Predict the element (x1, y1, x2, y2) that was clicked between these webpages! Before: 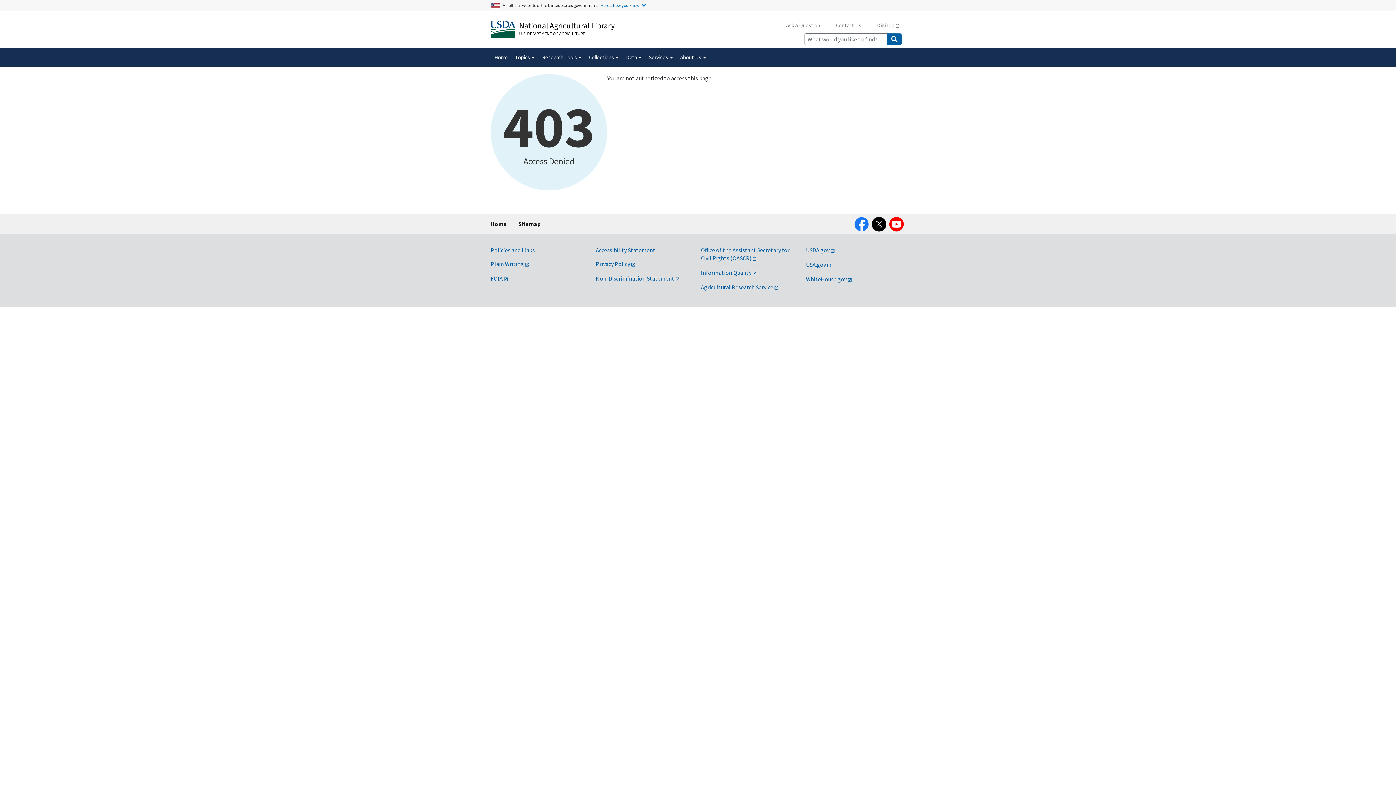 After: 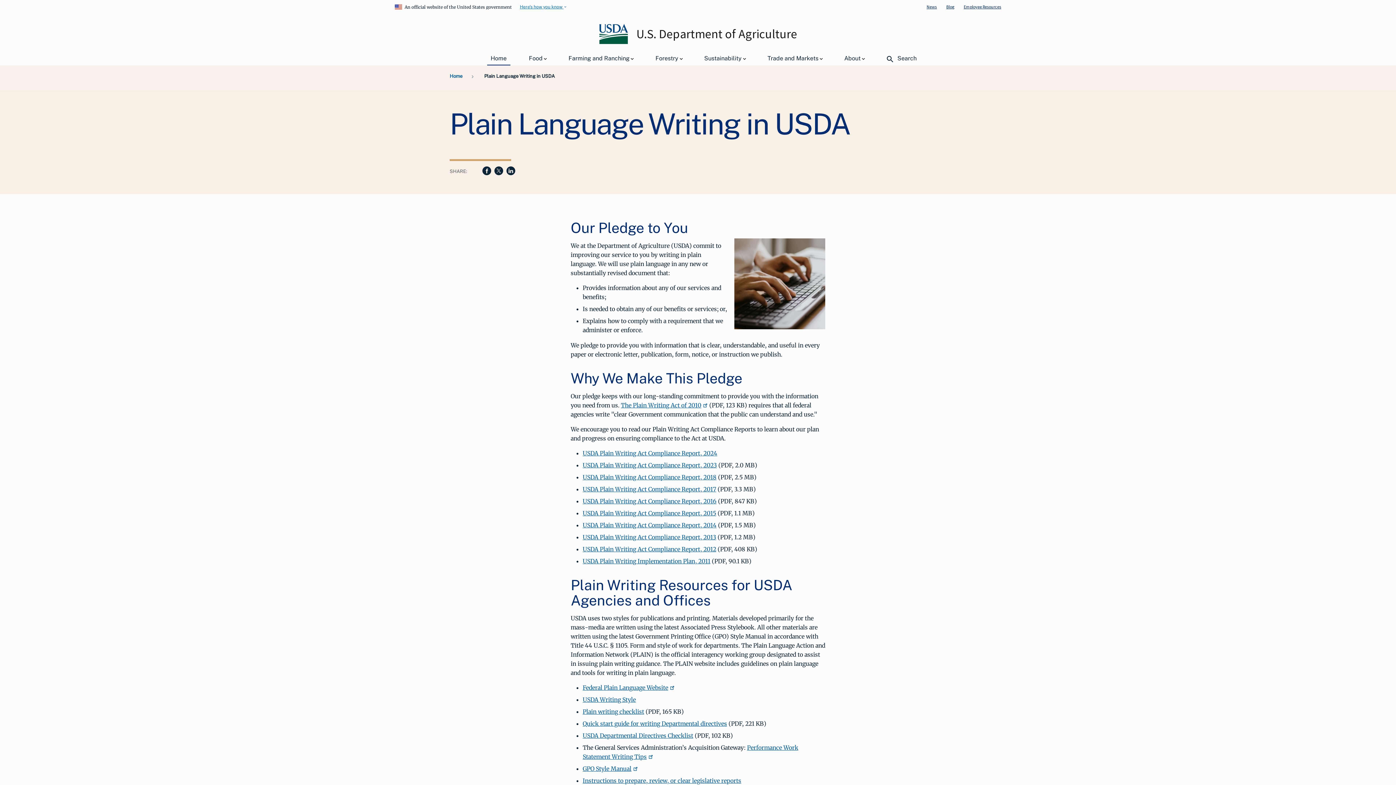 Action: bbox: (490, 260, 529, 267) label: Plain Writing